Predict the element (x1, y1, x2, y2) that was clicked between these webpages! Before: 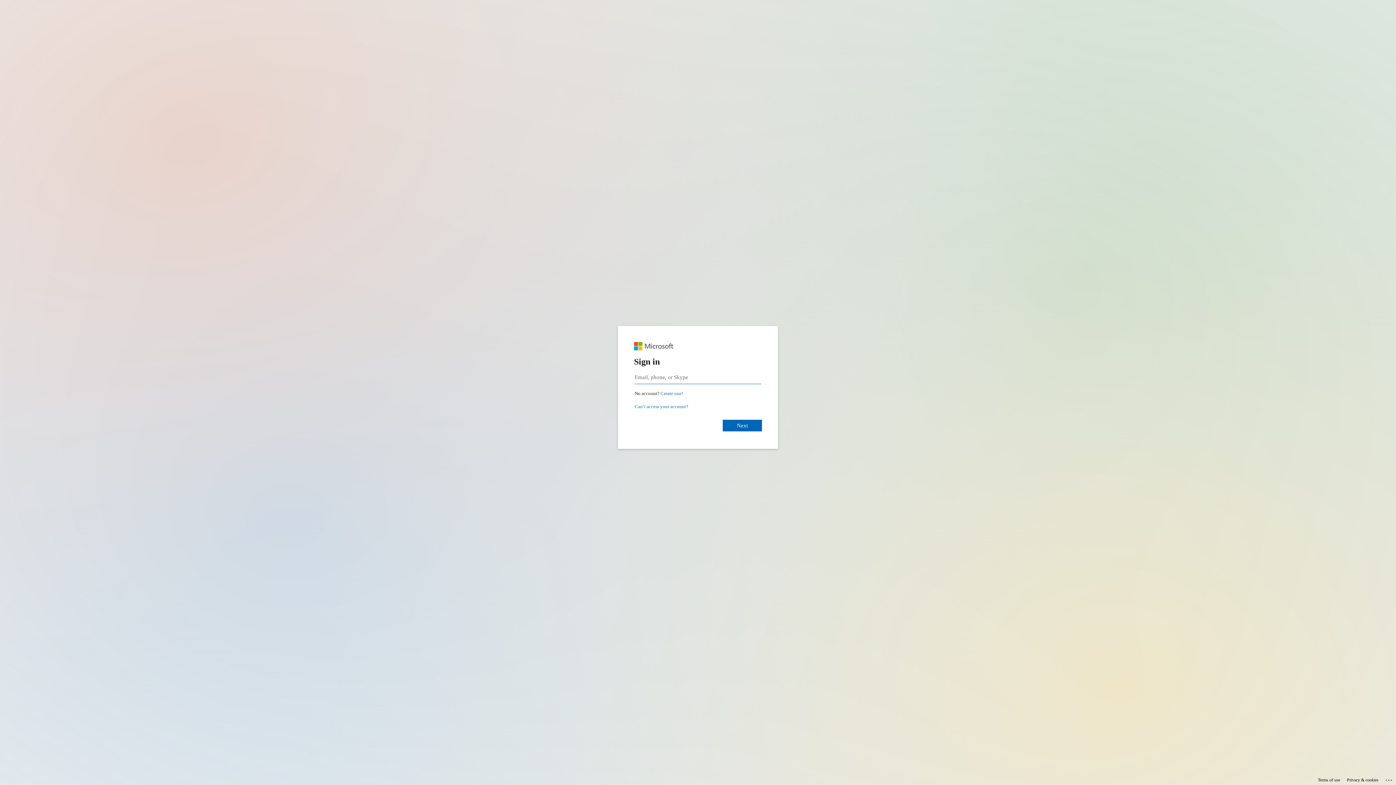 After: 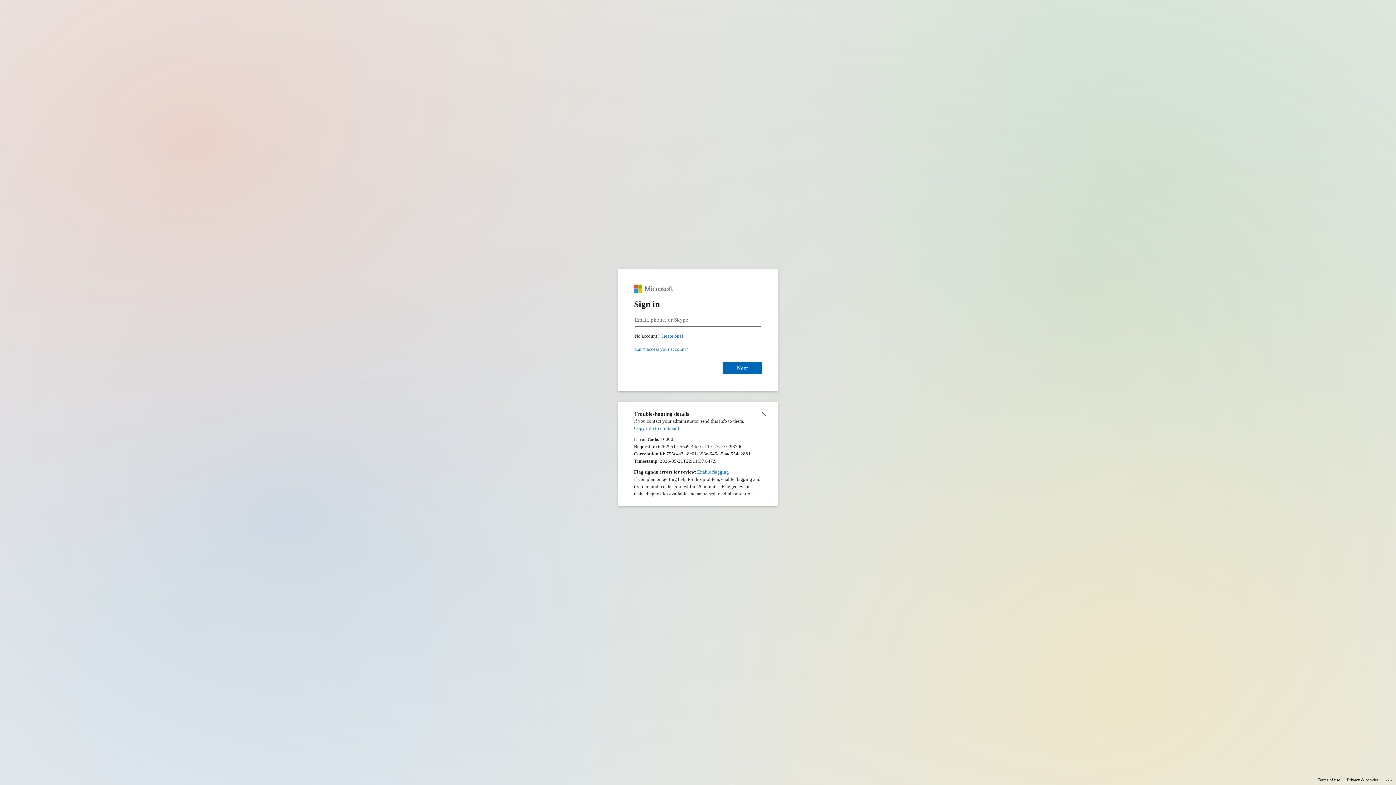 Action: bbox: (1385, 775, 1393, 783) label: Click here for troubleshooting information